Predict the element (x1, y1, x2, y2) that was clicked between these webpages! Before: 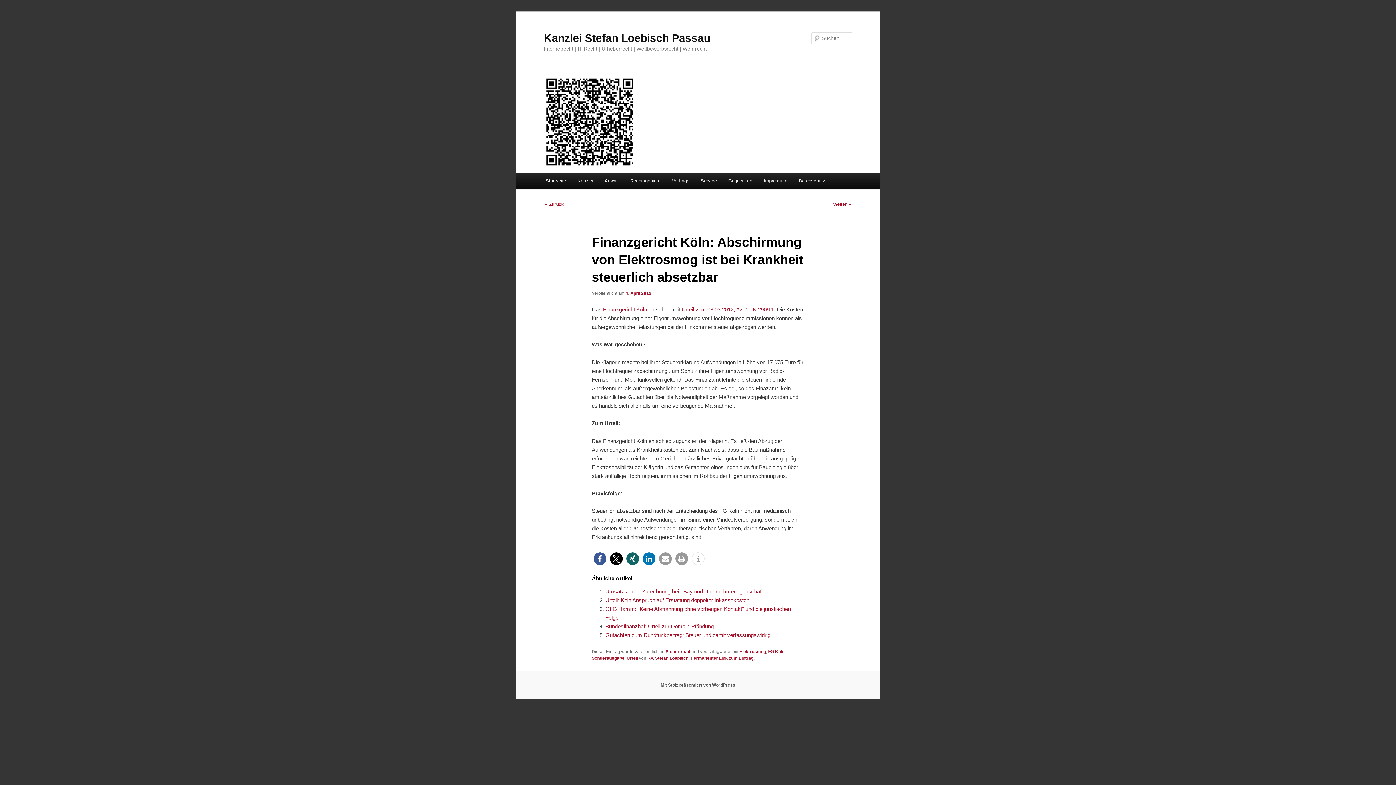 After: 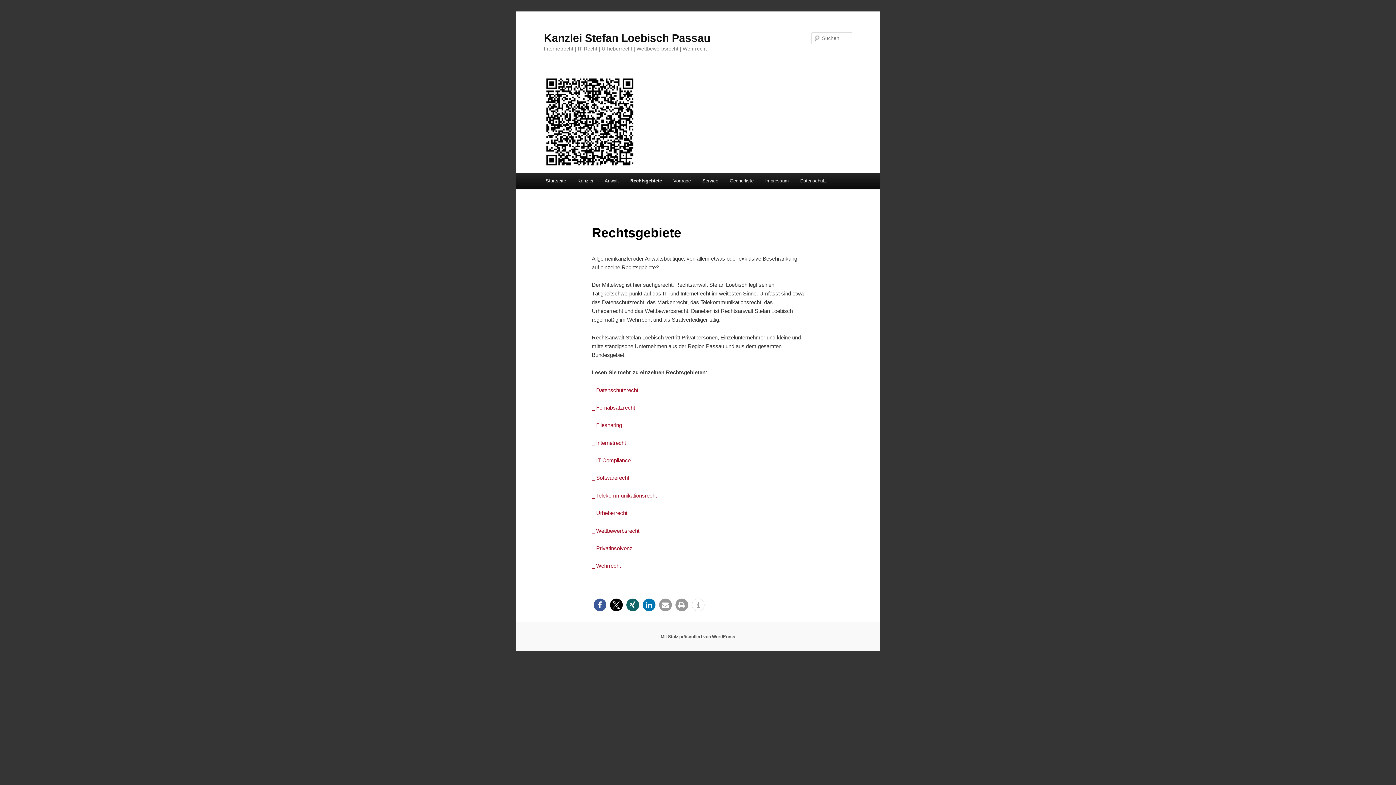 Action: label: Rechtsgebiete bbox: (624, 173, 666, 188)